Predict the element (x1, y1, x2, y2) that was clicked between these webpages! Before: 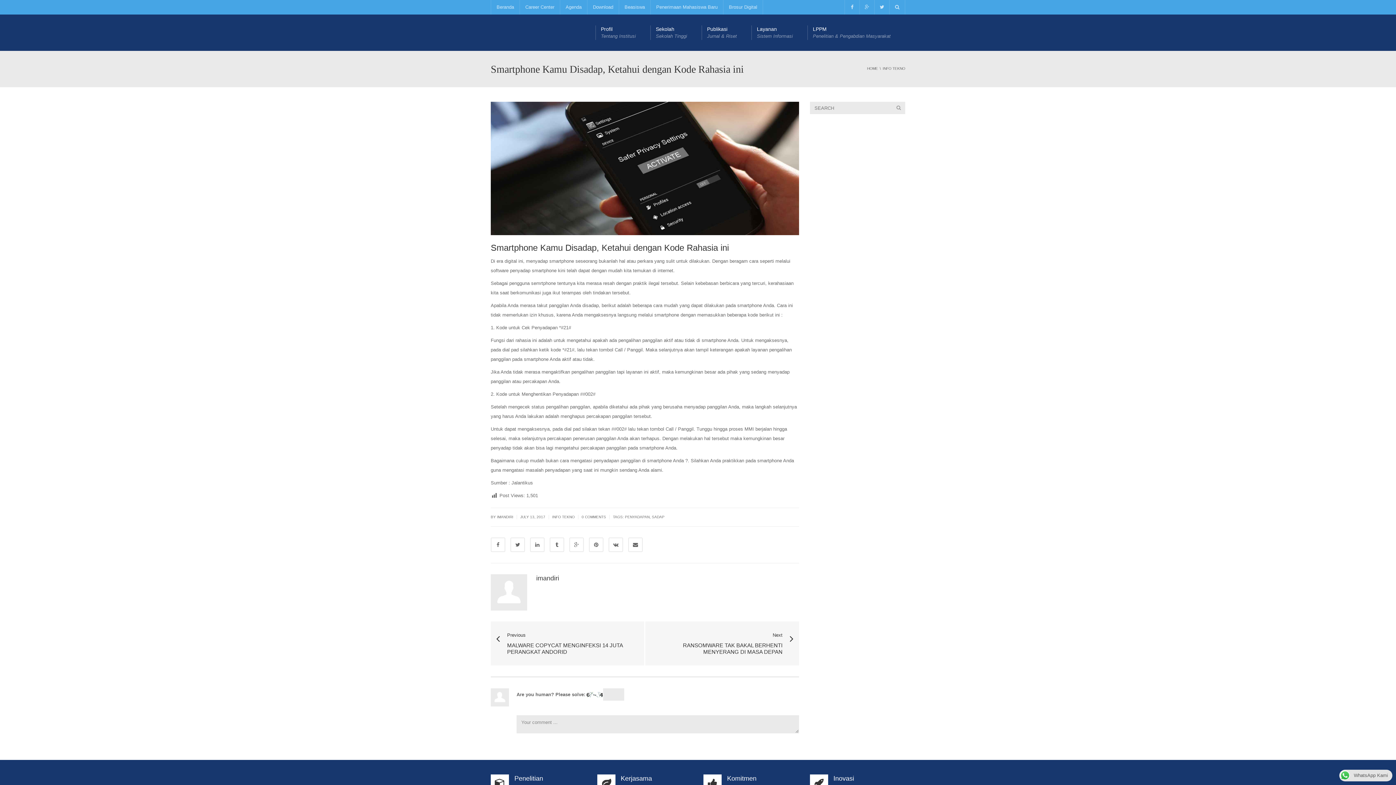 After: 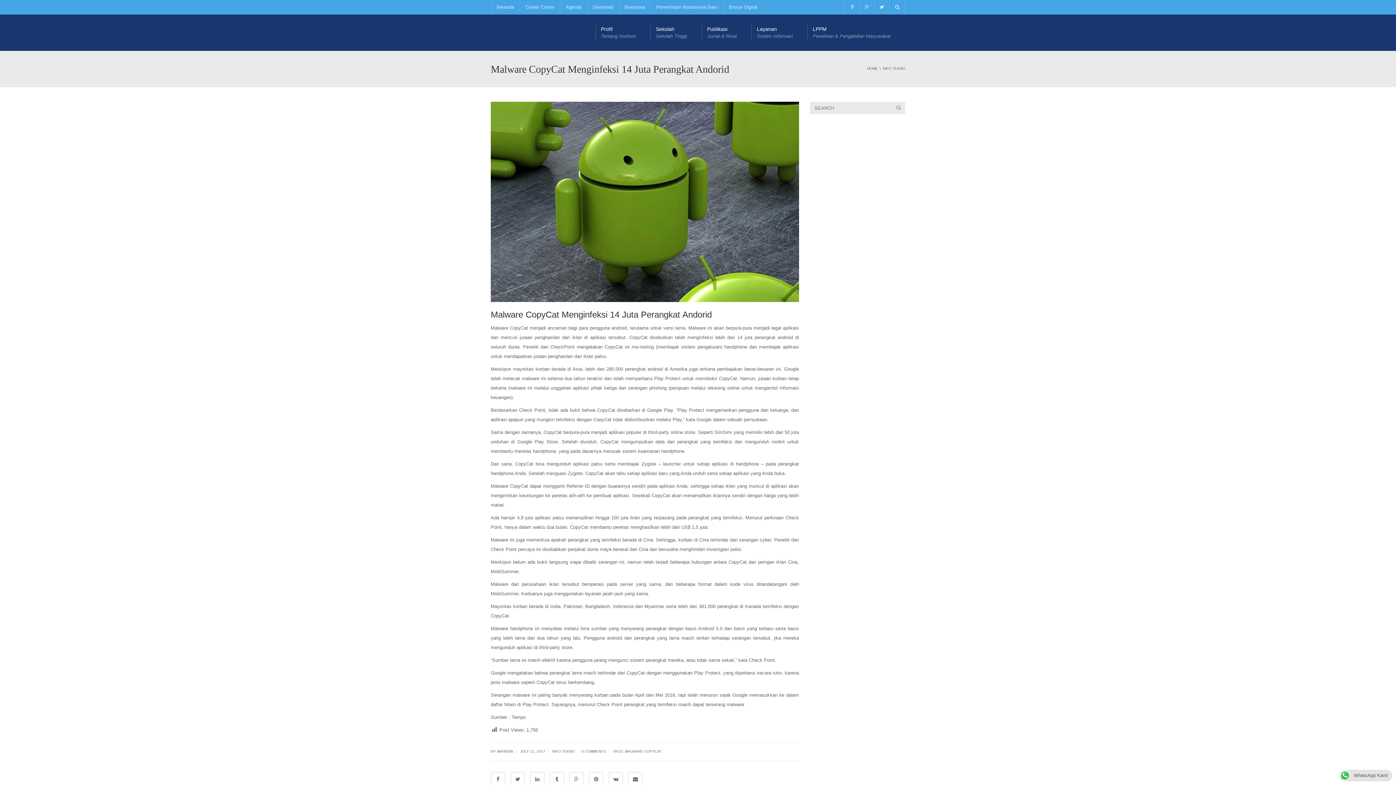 Action: bbox: (496, 631, 638, 655) label: Previous
MALWARE COPYCAT MENGINFEKSI 14 JUTA PERANGKAT ANDORID